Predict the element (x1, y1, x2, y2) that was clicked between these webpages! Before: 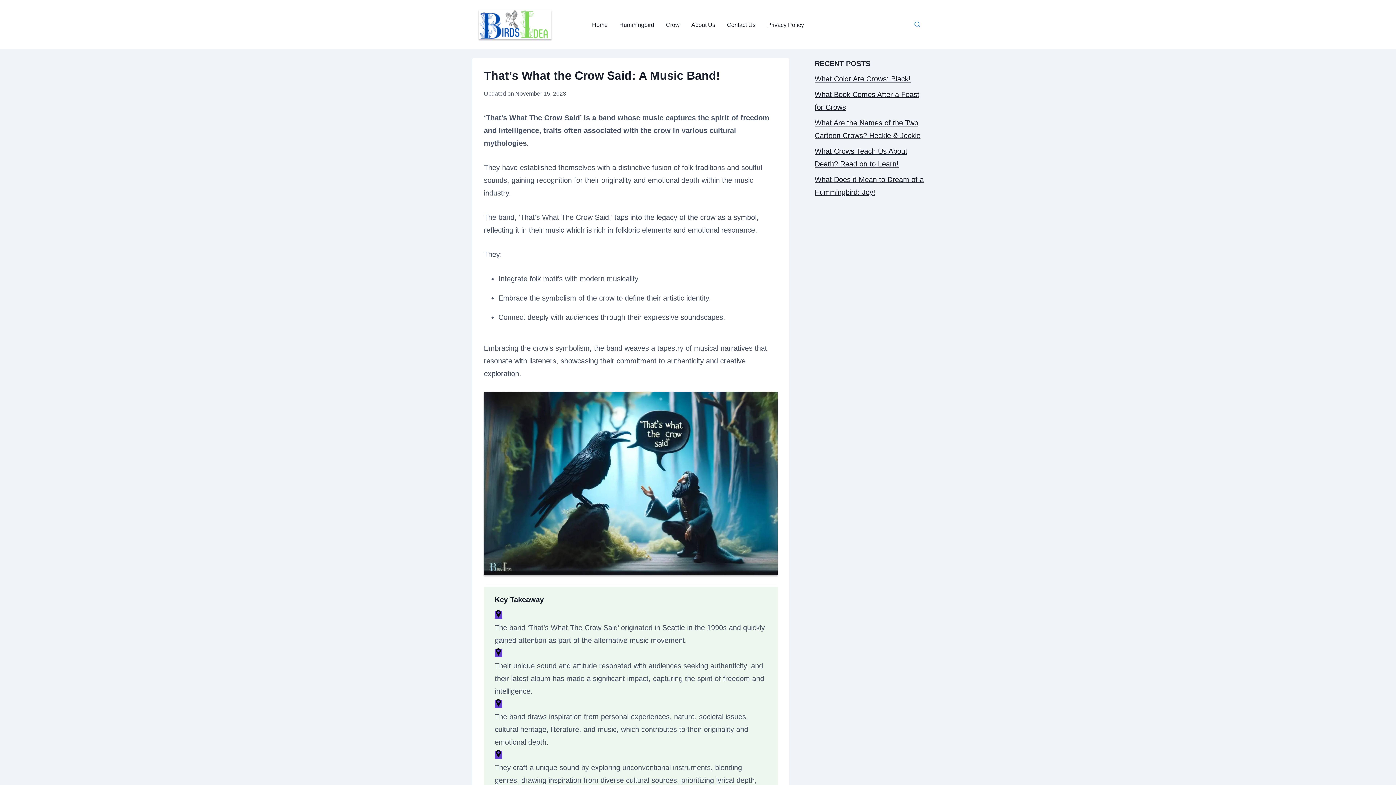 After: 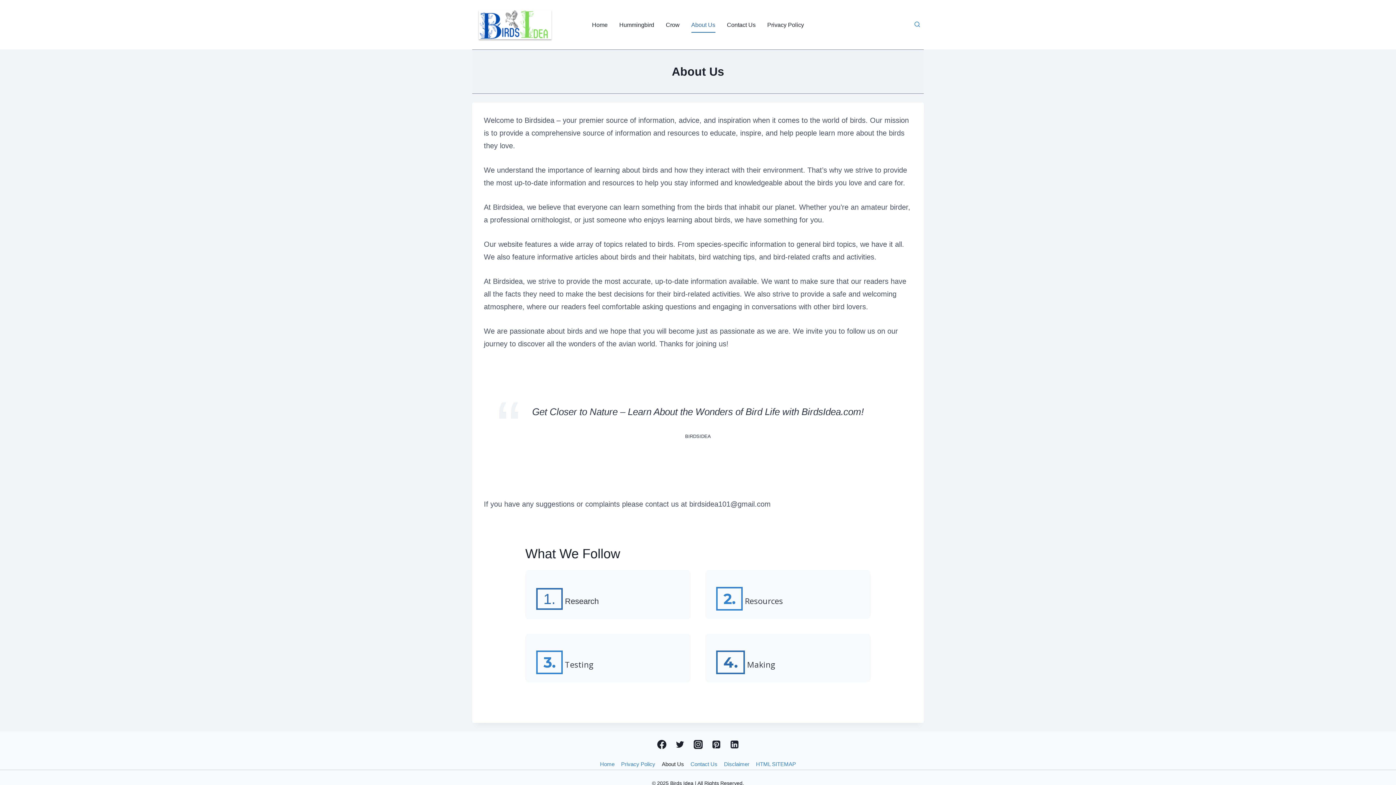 Action: label: About Us bbox: (685, 16, 721, 32)